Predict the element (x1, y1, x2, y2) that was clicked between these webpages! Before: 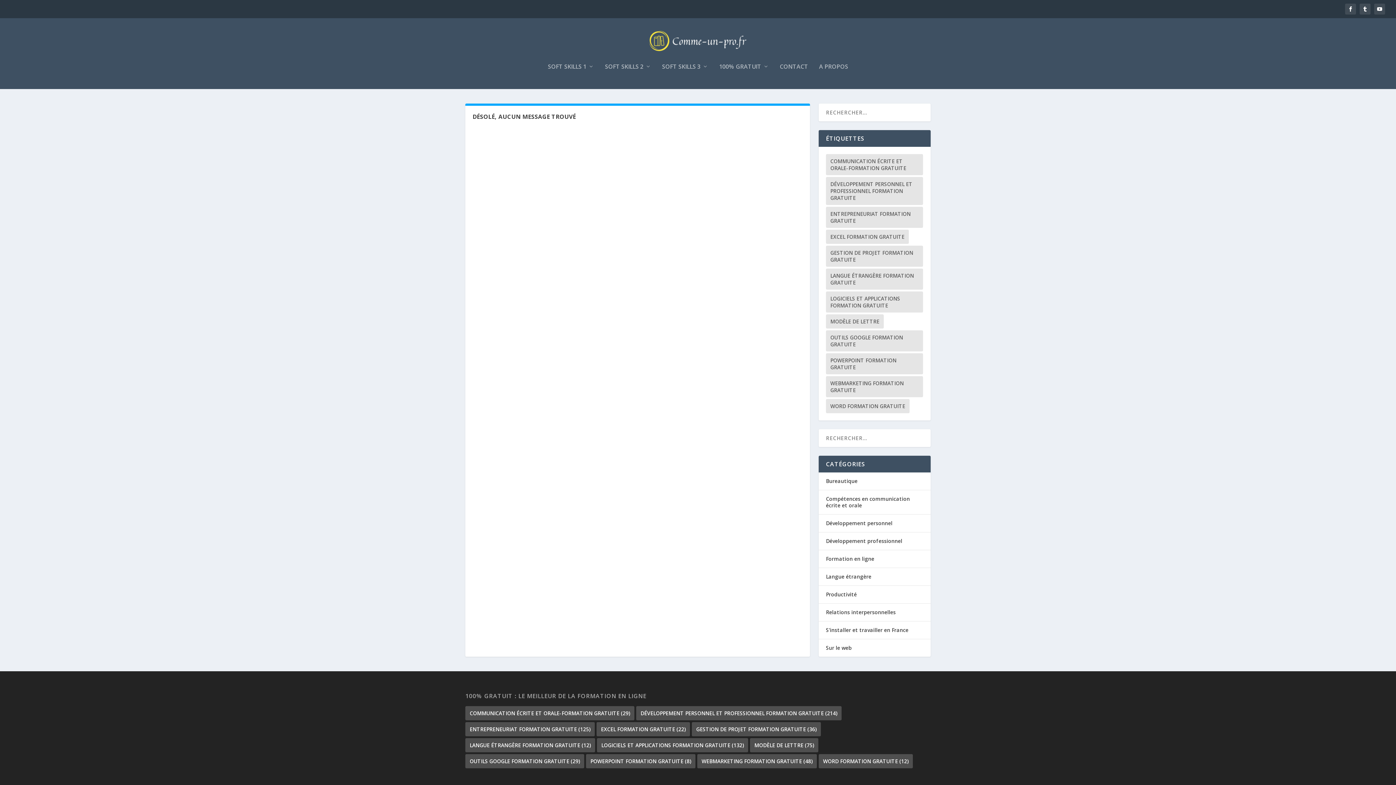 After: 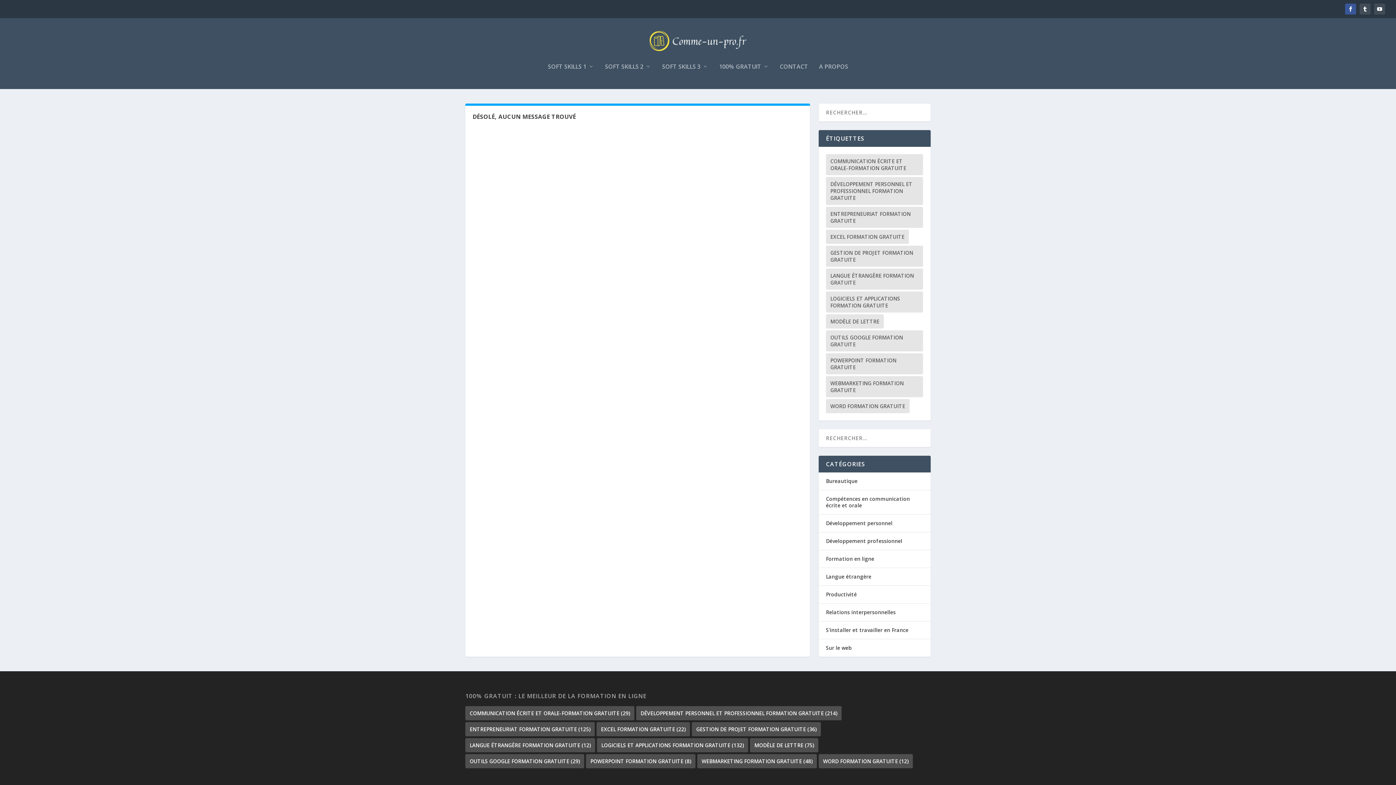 Action: bbox: (1345, 3, 1356, 14)